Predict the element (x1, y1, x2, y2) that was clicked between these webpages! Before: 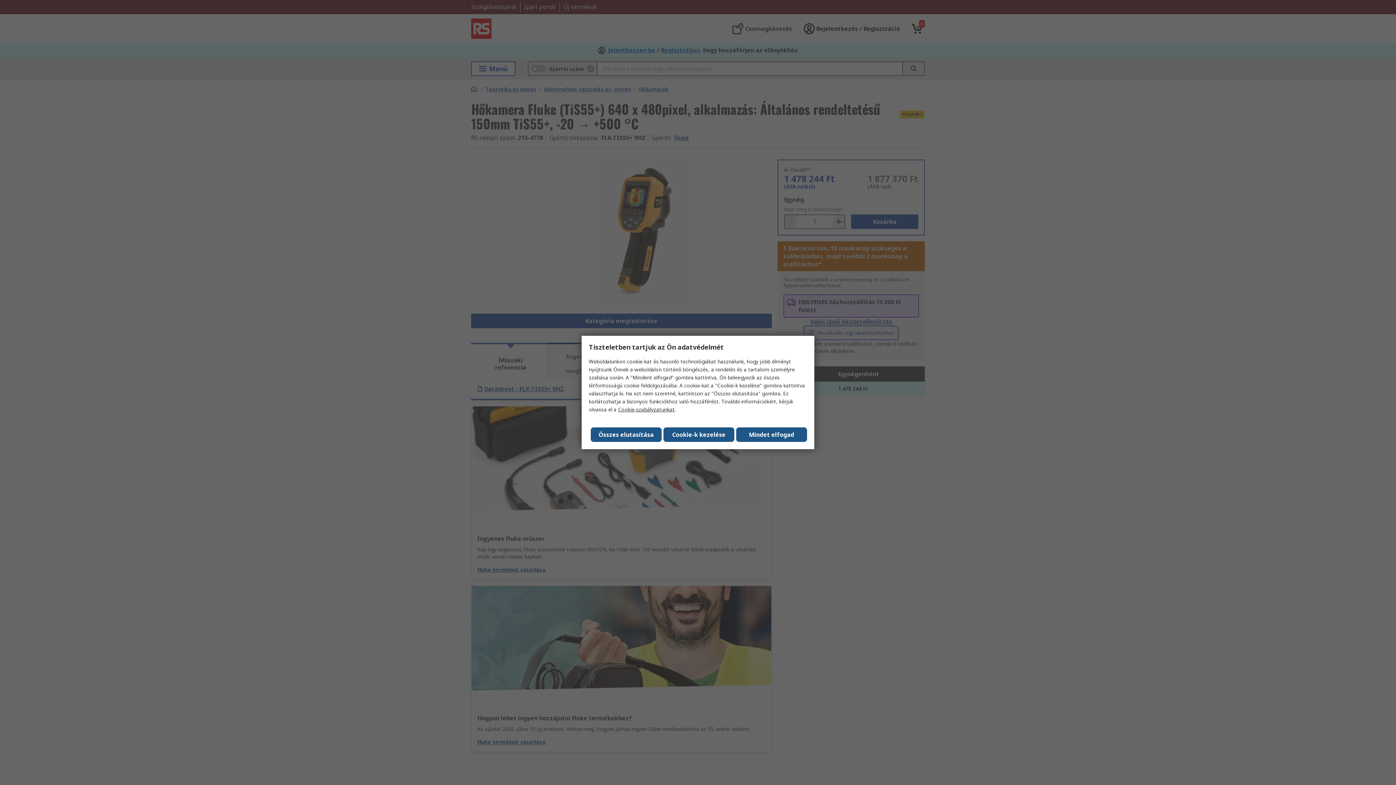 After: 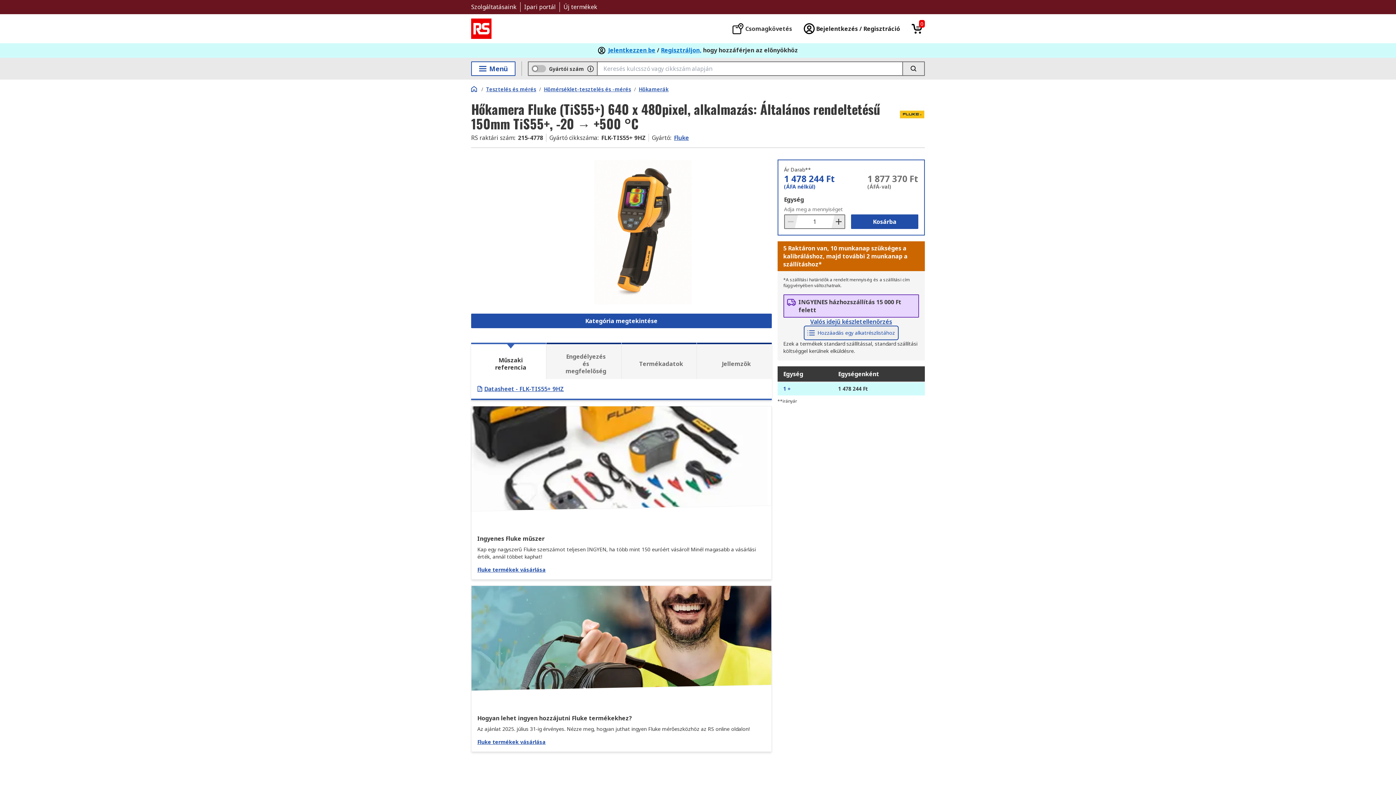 Action: bbox: (590, 427, 661, 442) label: Összes elutasítása